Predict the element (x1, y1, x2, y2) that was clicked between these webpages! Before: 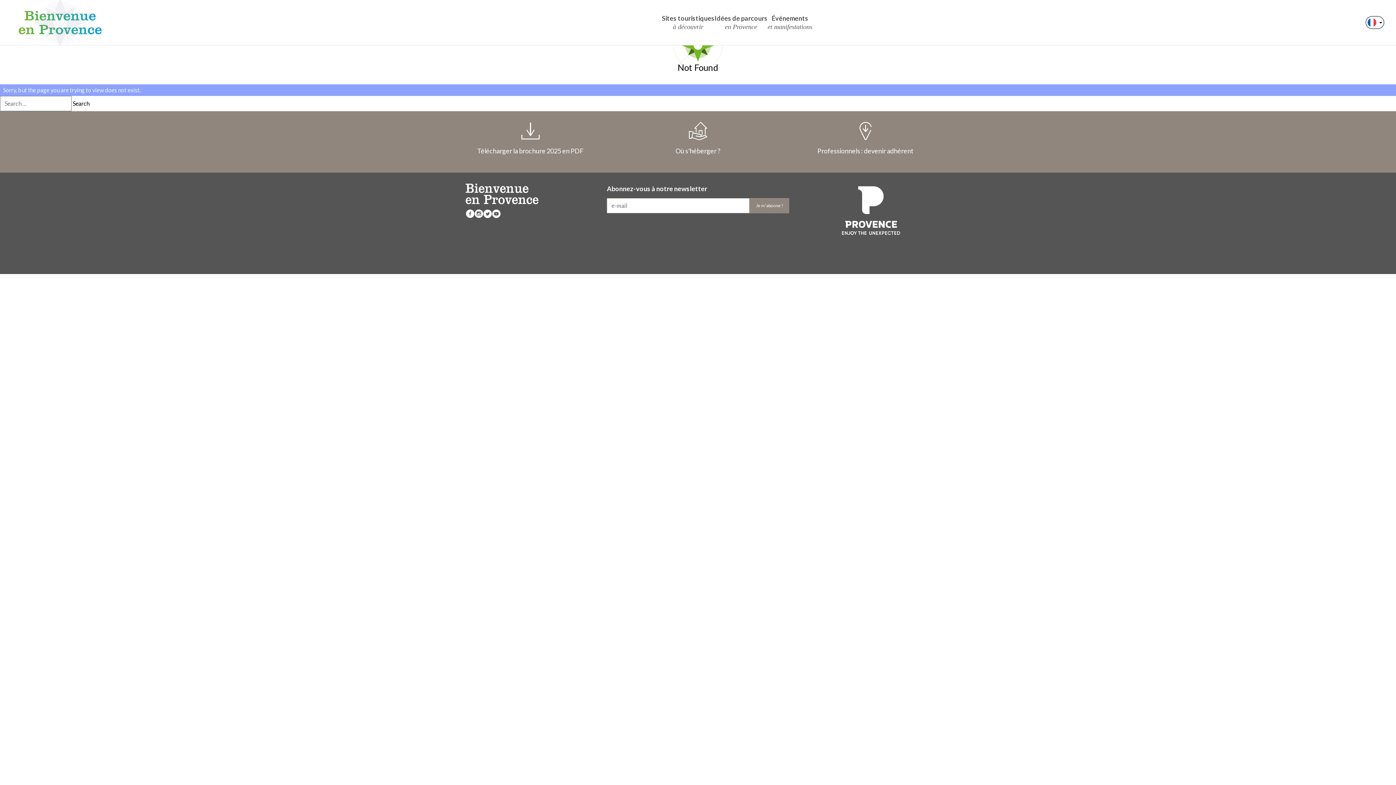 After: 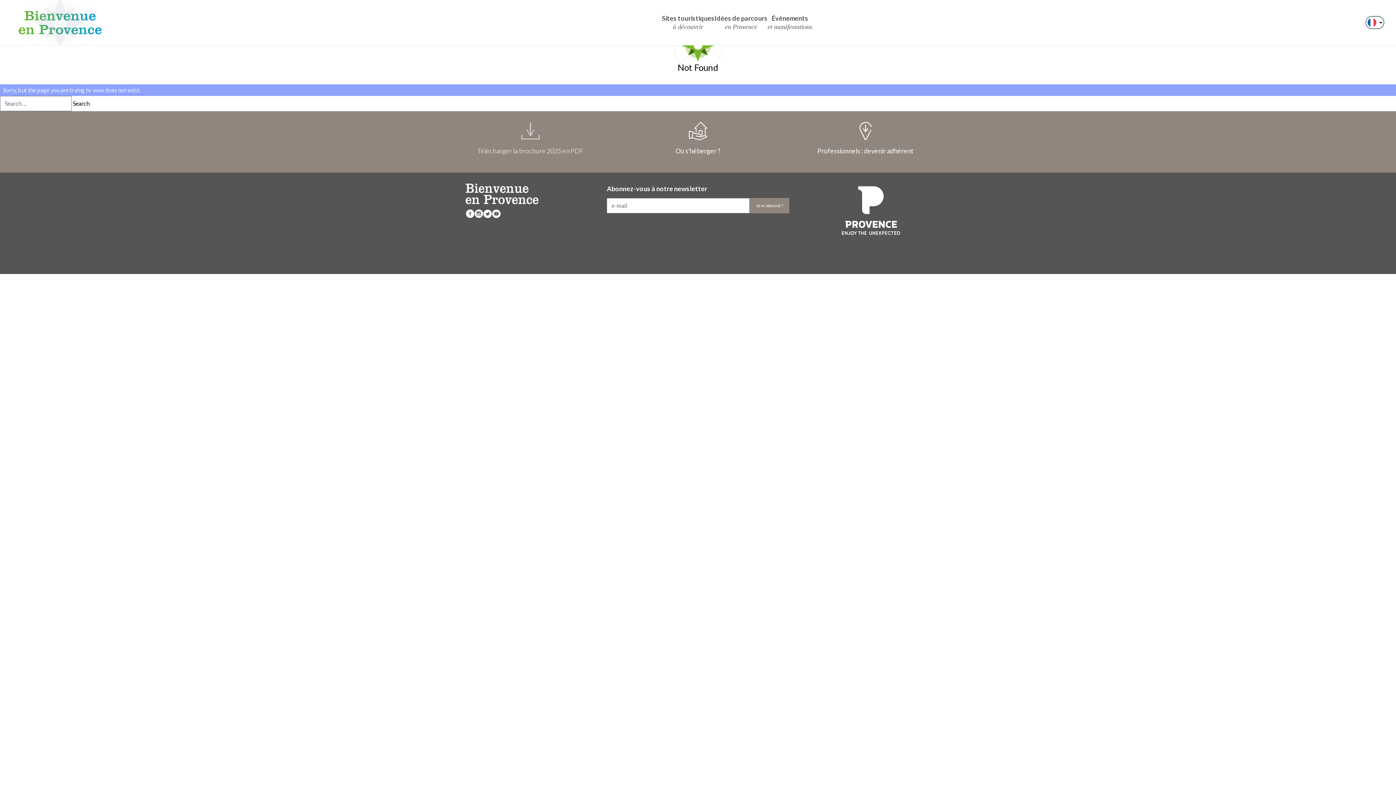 Action: bbox: (474, 122, 586, 154) label: Télécharger la brochure 2025 en PDF